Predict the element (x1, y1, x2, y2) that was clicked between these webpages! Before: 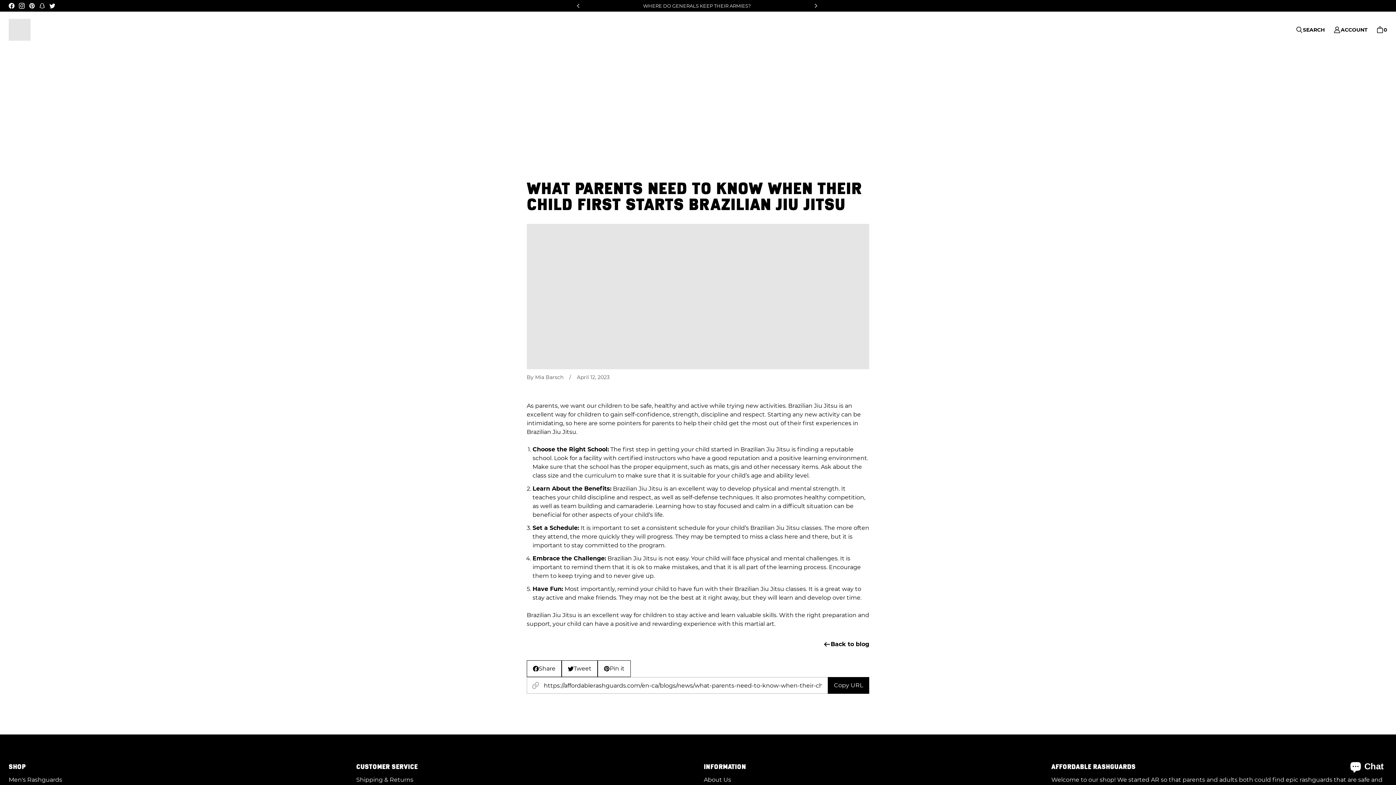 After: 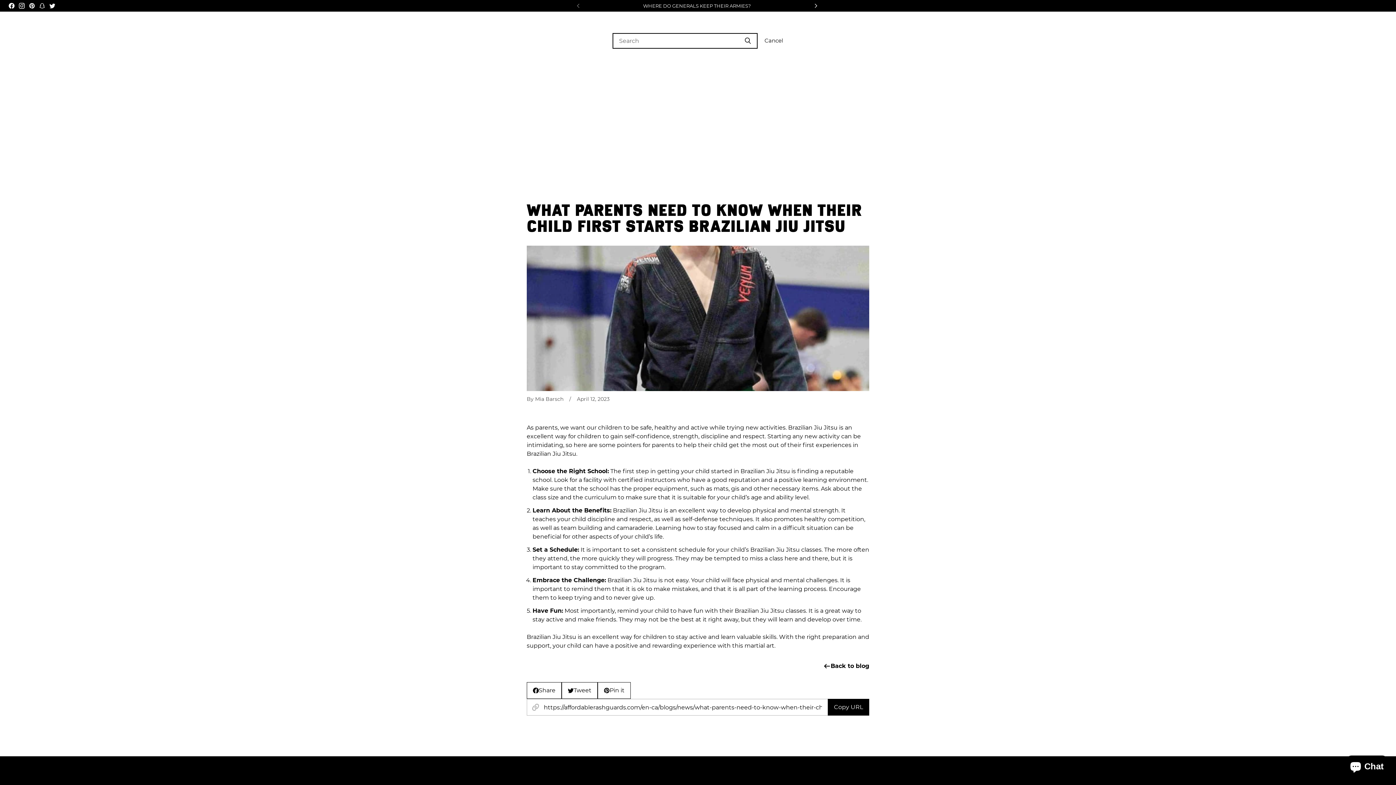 Action: label: Search bbox: (1291, 32, 1329, 48)